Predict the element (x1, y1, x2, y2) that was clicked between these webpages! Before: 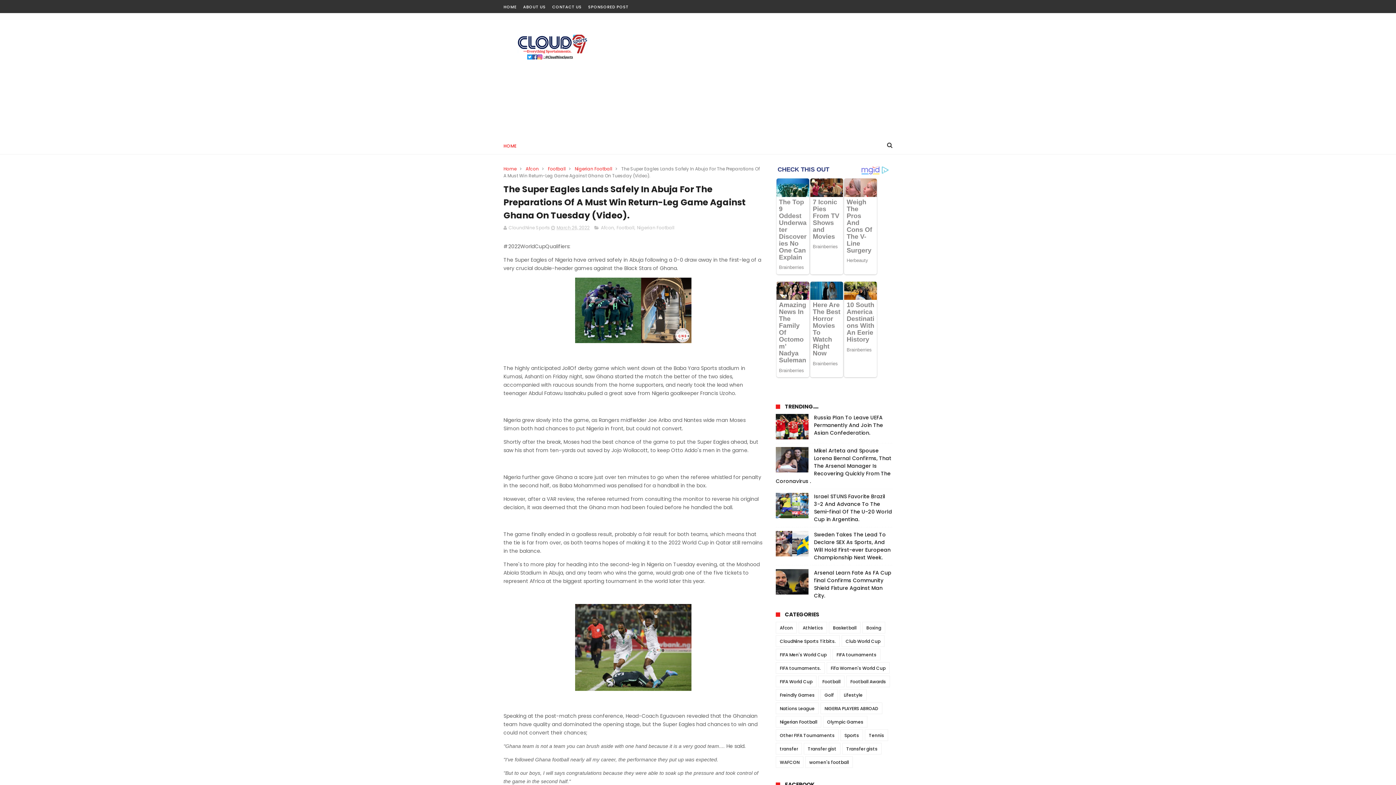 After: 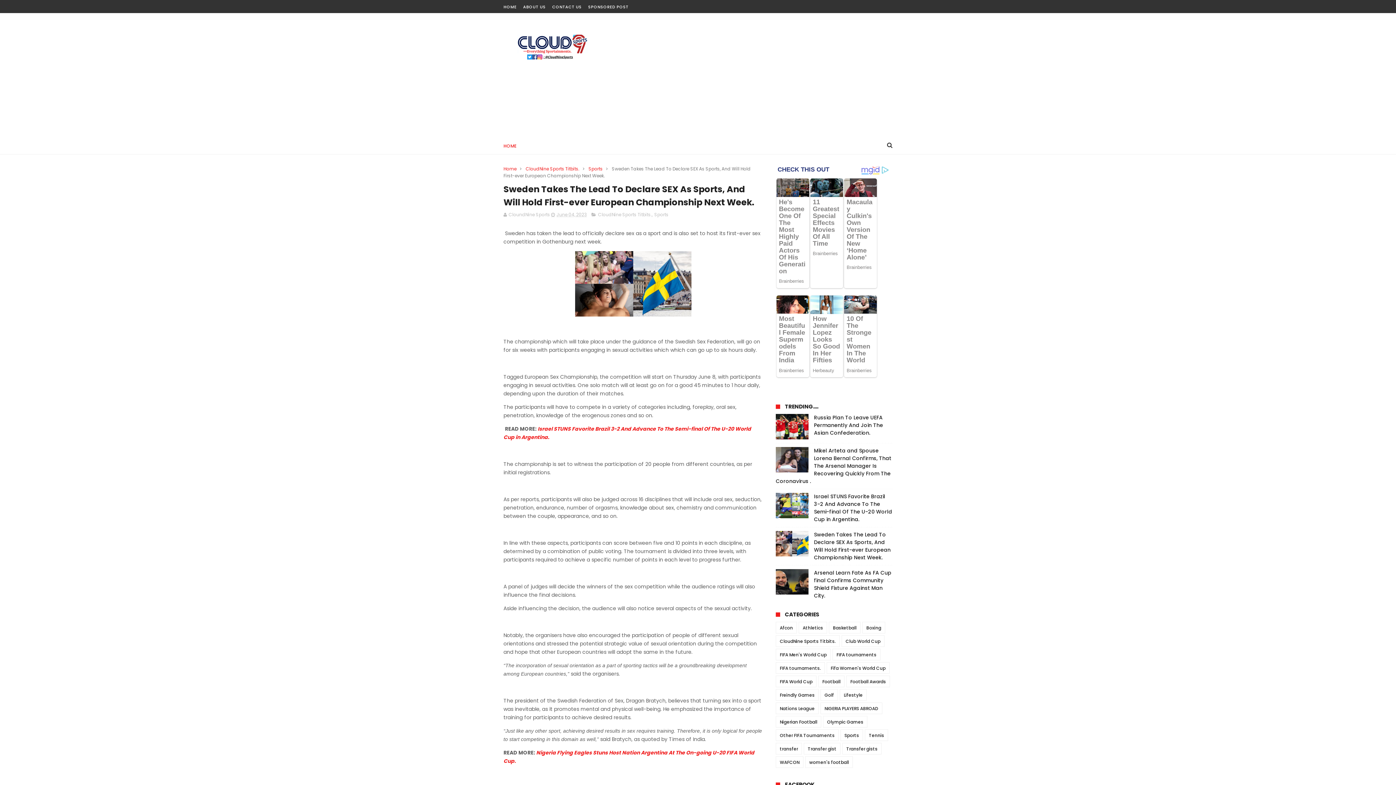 Action: label: Sweden Takes The Lead To Declare SEX As Sports, And Will Hold First-ever European Championship Next Week. bbox: (814, 531, 890, 561)